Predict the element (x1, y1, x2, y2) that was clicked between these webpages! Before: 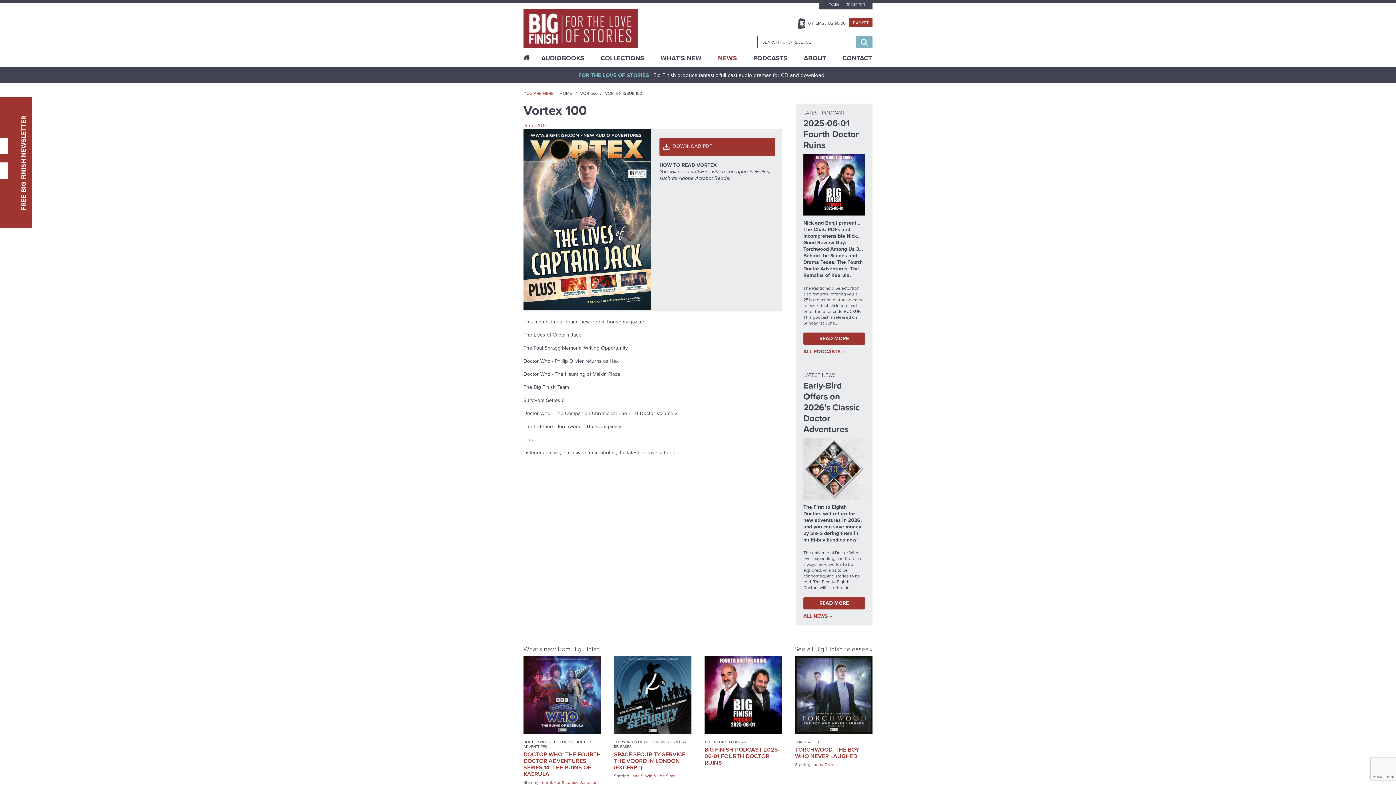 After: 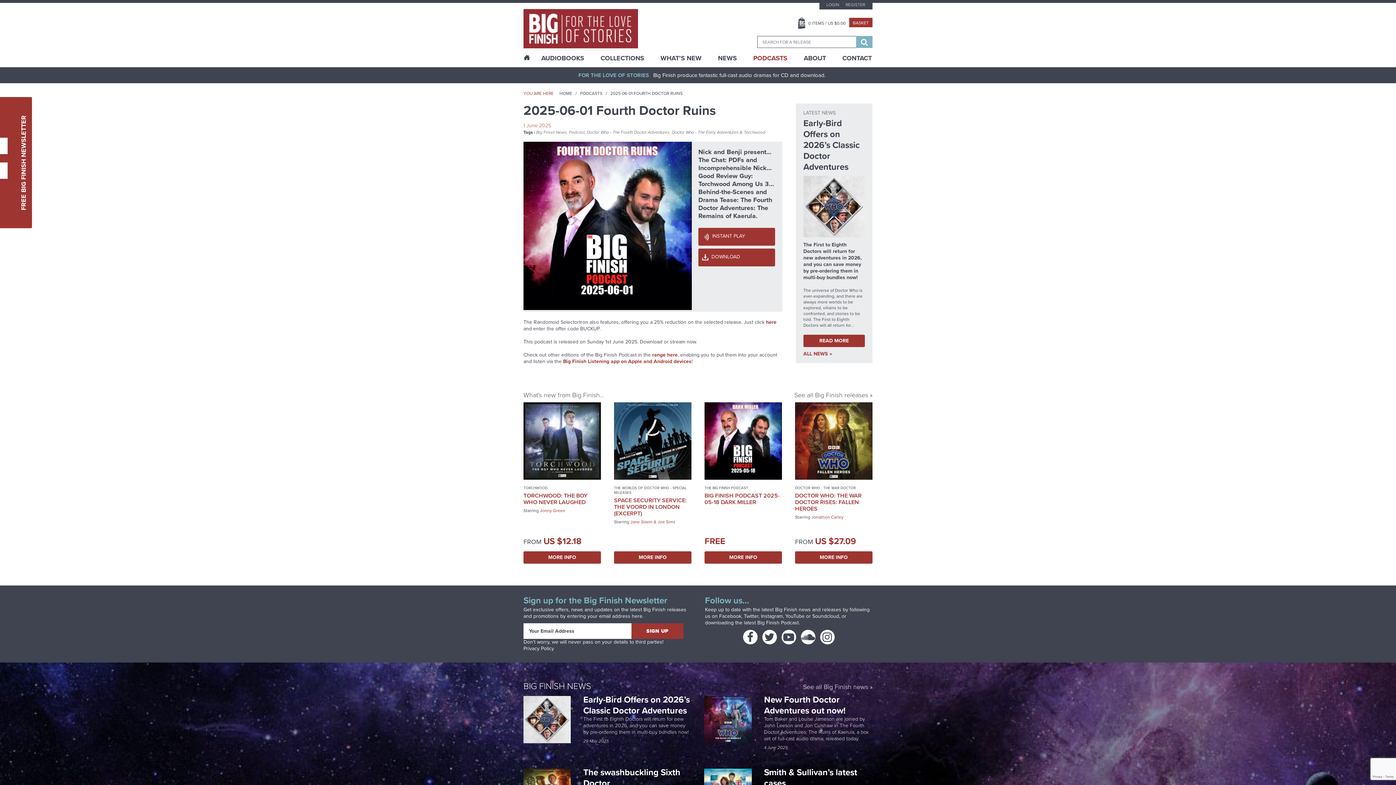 Action: bbox: (803, 332, 865, 345) label: READ MORE